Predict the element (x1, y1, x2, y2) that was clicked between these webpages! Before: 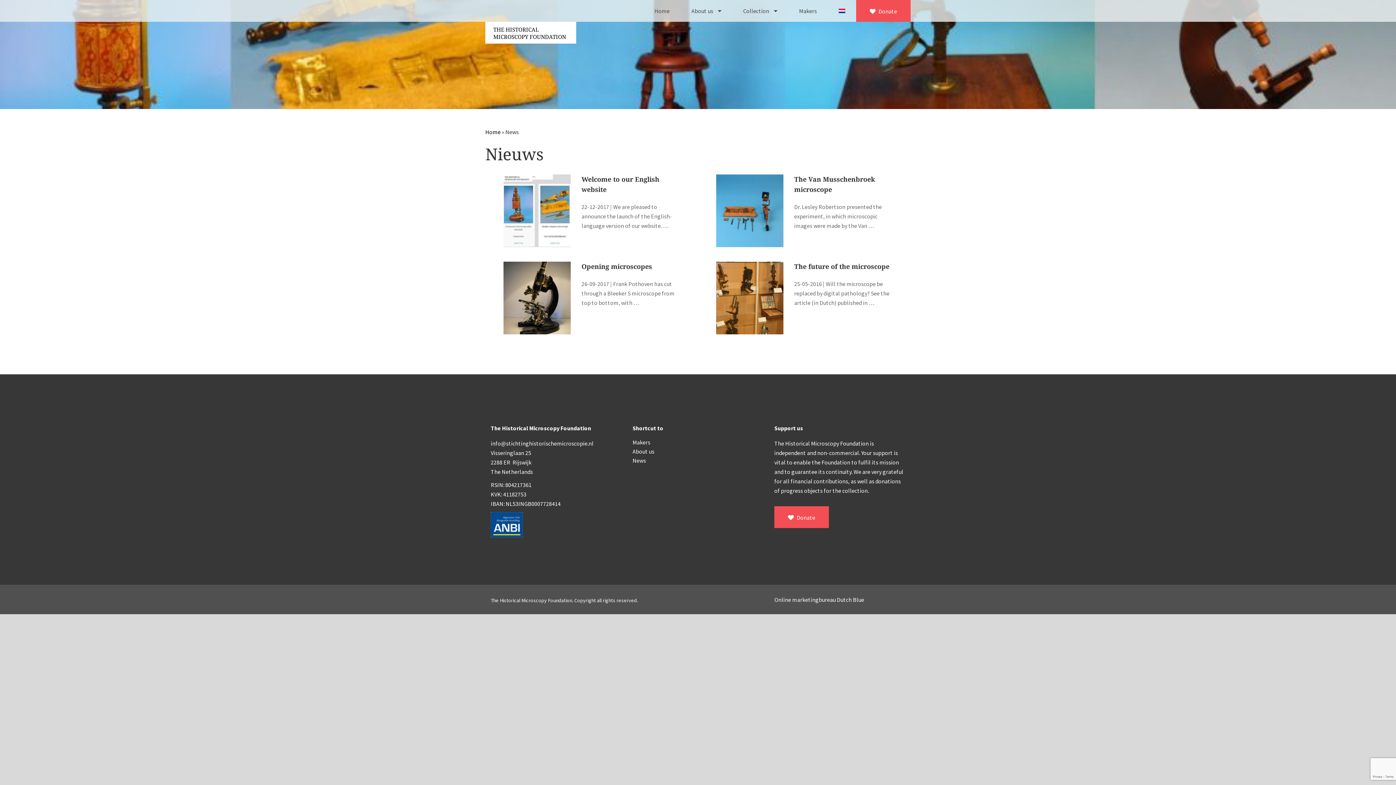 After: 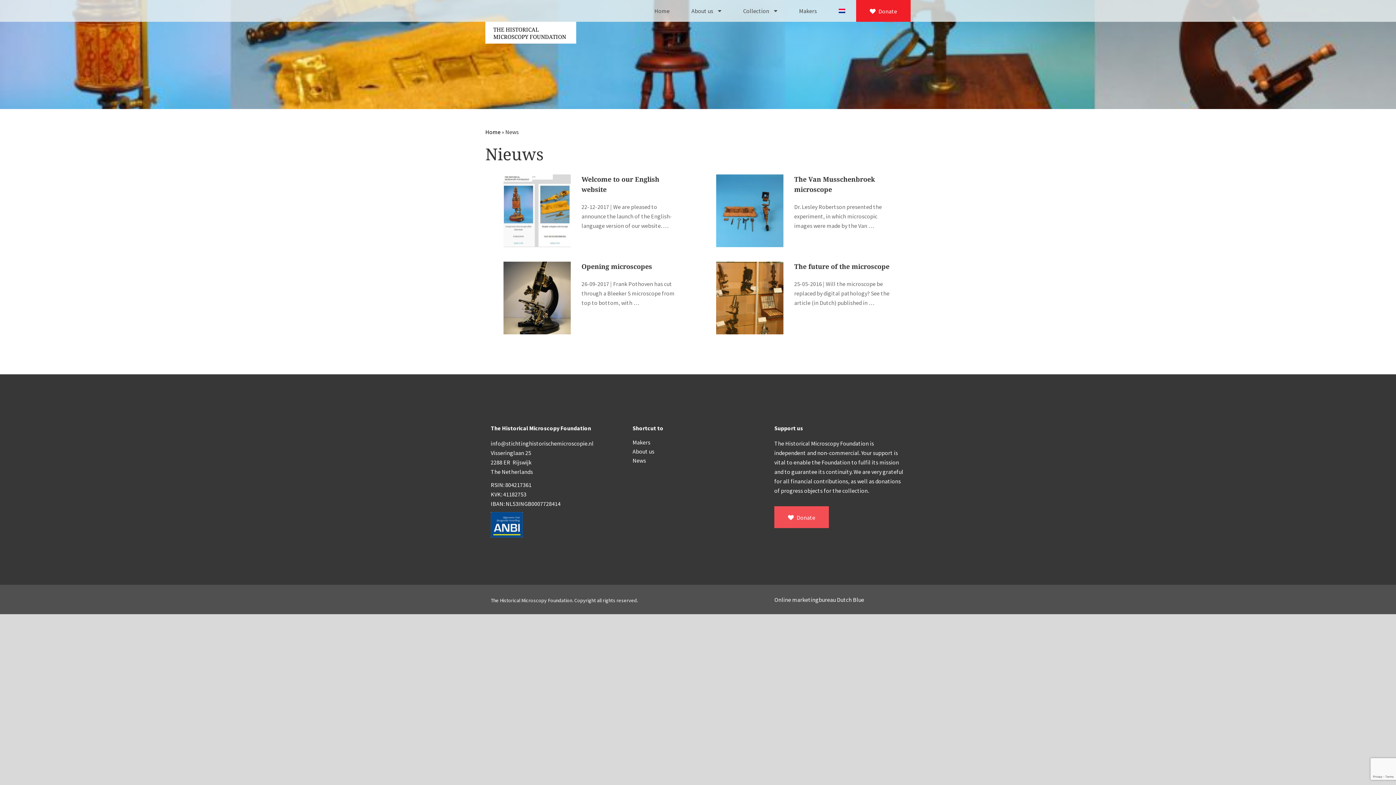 Action: label:  Donate bbox: (856, 0, 910, 21)